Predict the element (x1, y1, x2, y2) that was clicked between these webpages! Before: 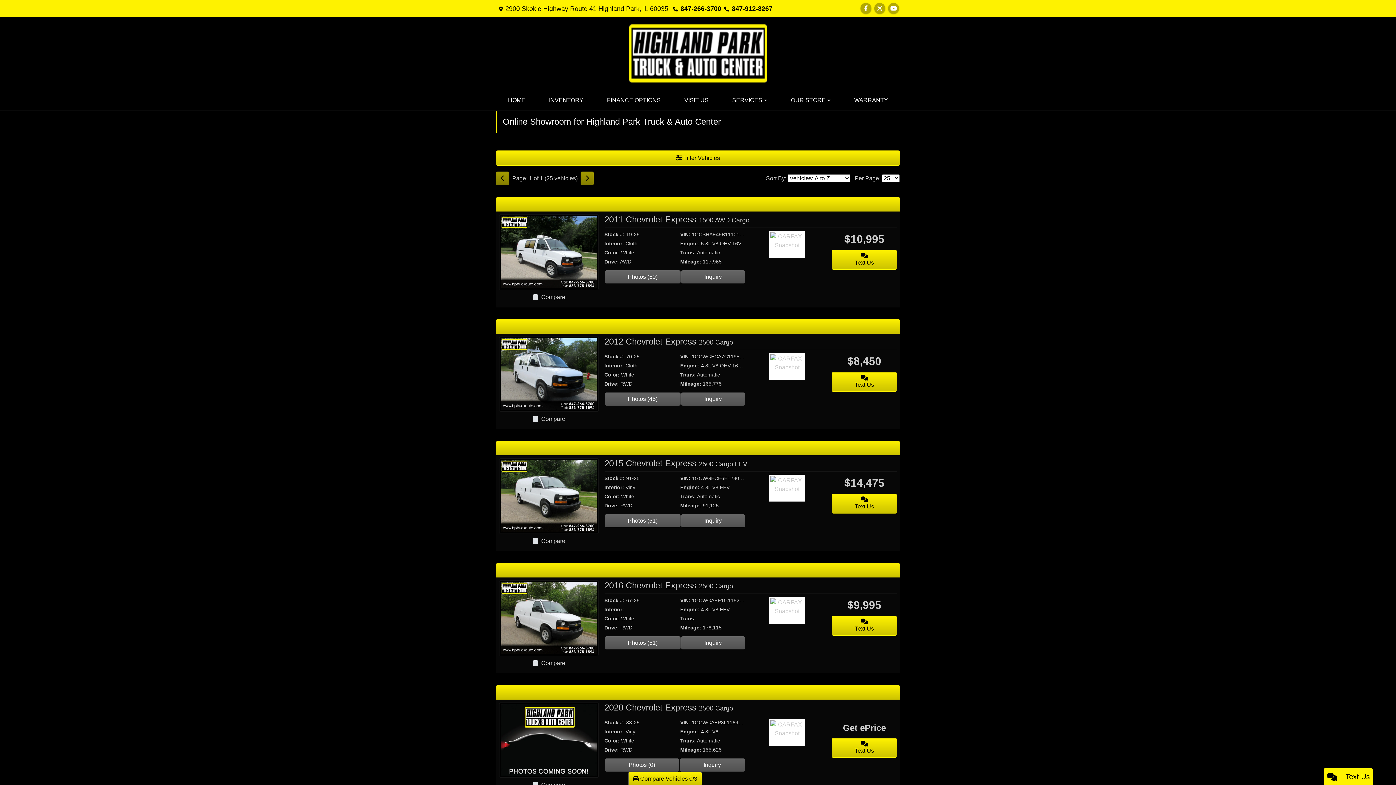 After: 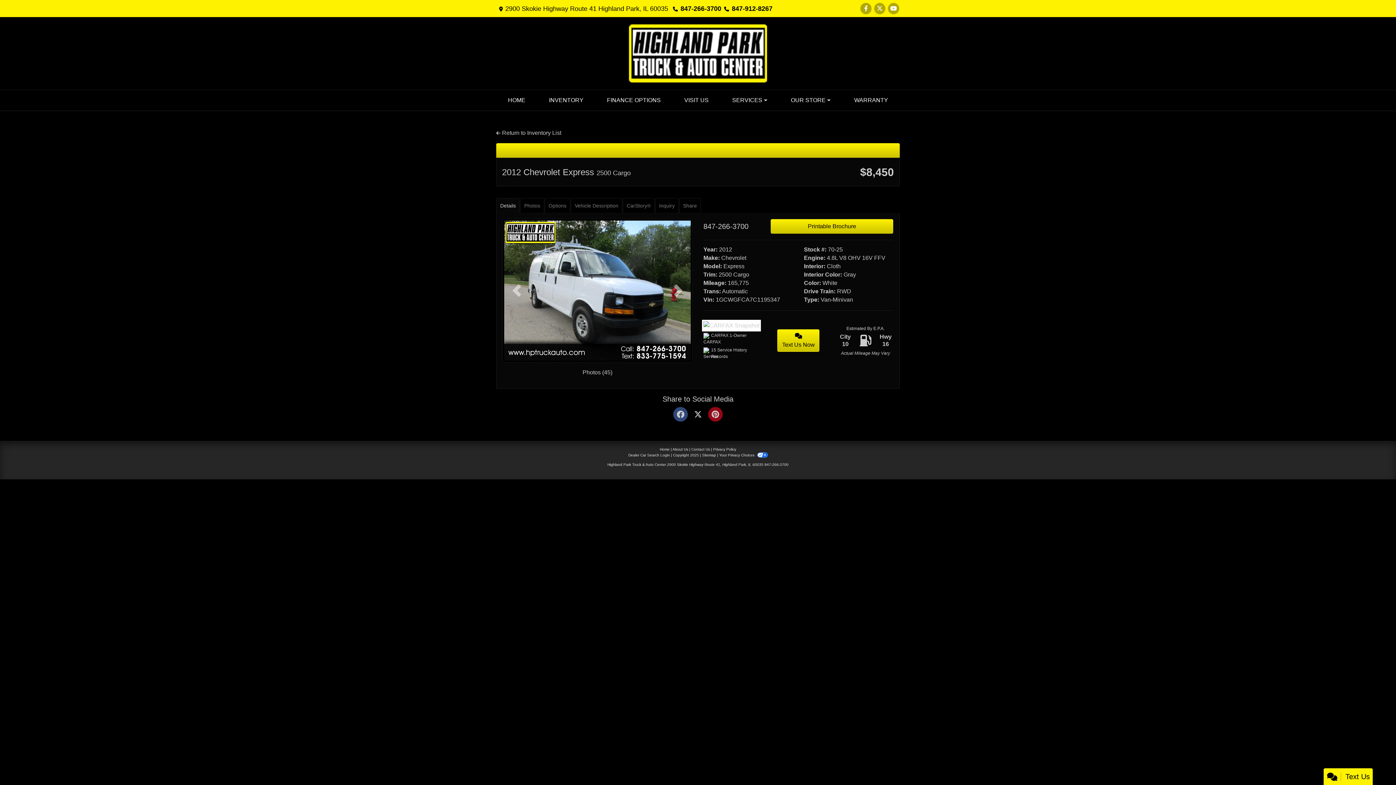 Action: bbox: (604, 336, 733, 346) label: 2012 Chevrolet Express 2500 Cargo